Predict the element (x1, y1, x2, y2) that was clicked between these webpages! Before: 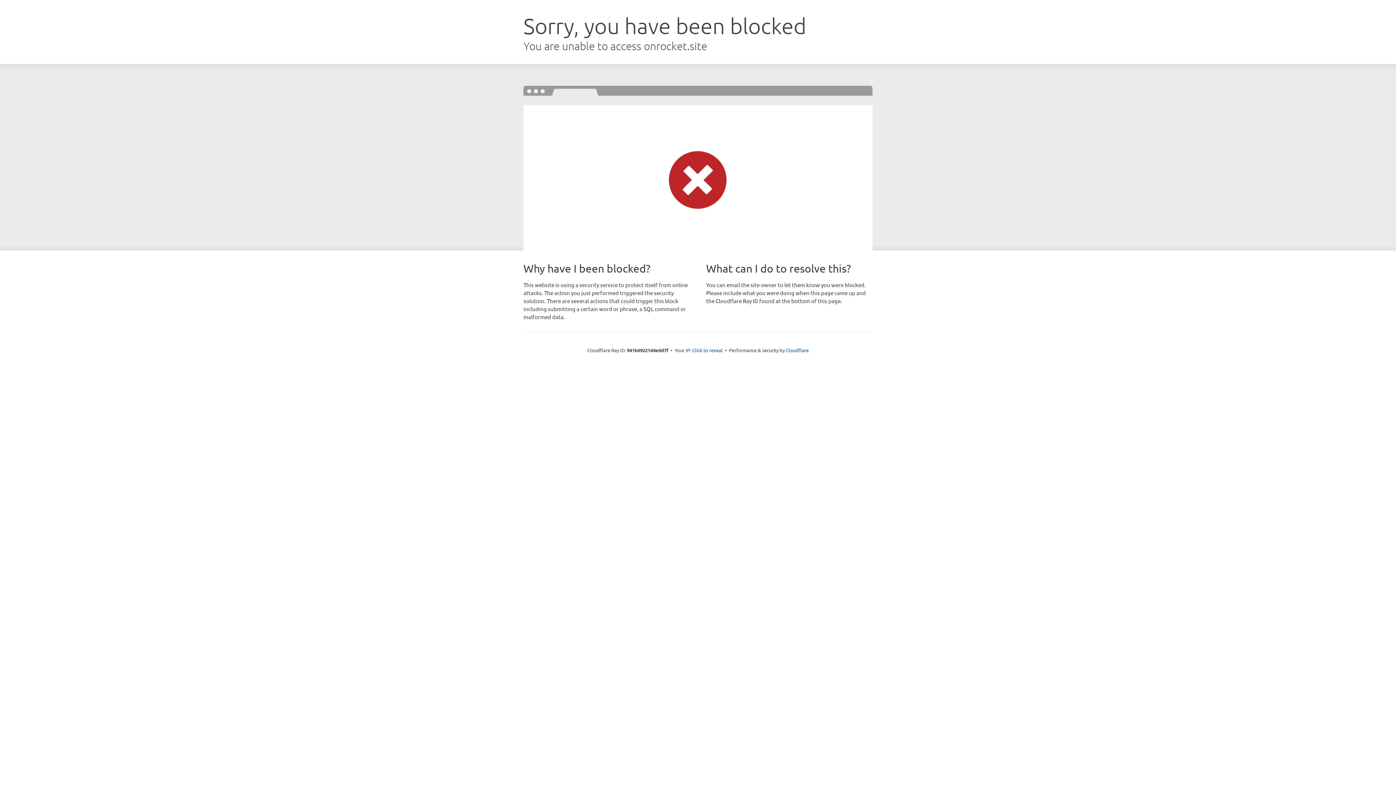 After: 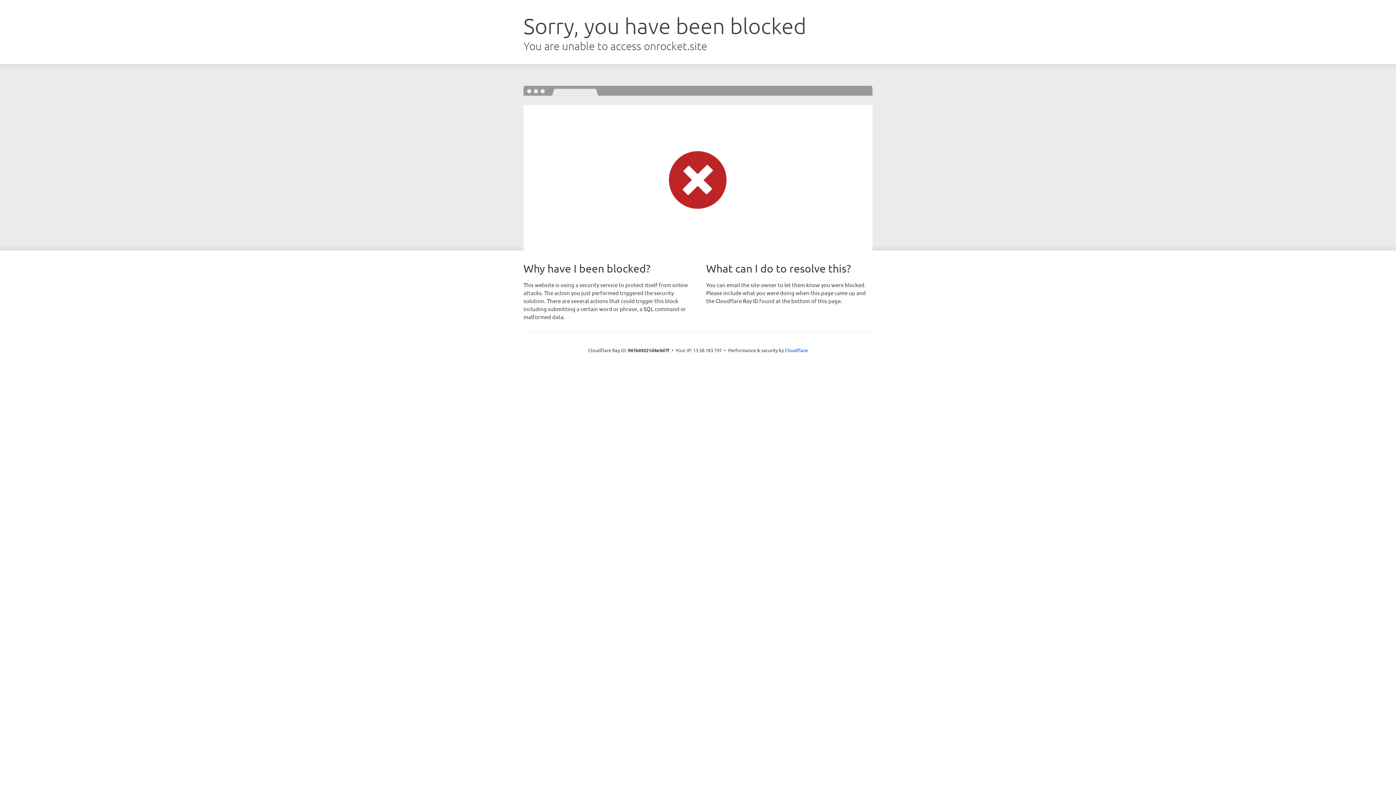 Action: bbox: (692, 346, 722, 353) label: Click to reveal